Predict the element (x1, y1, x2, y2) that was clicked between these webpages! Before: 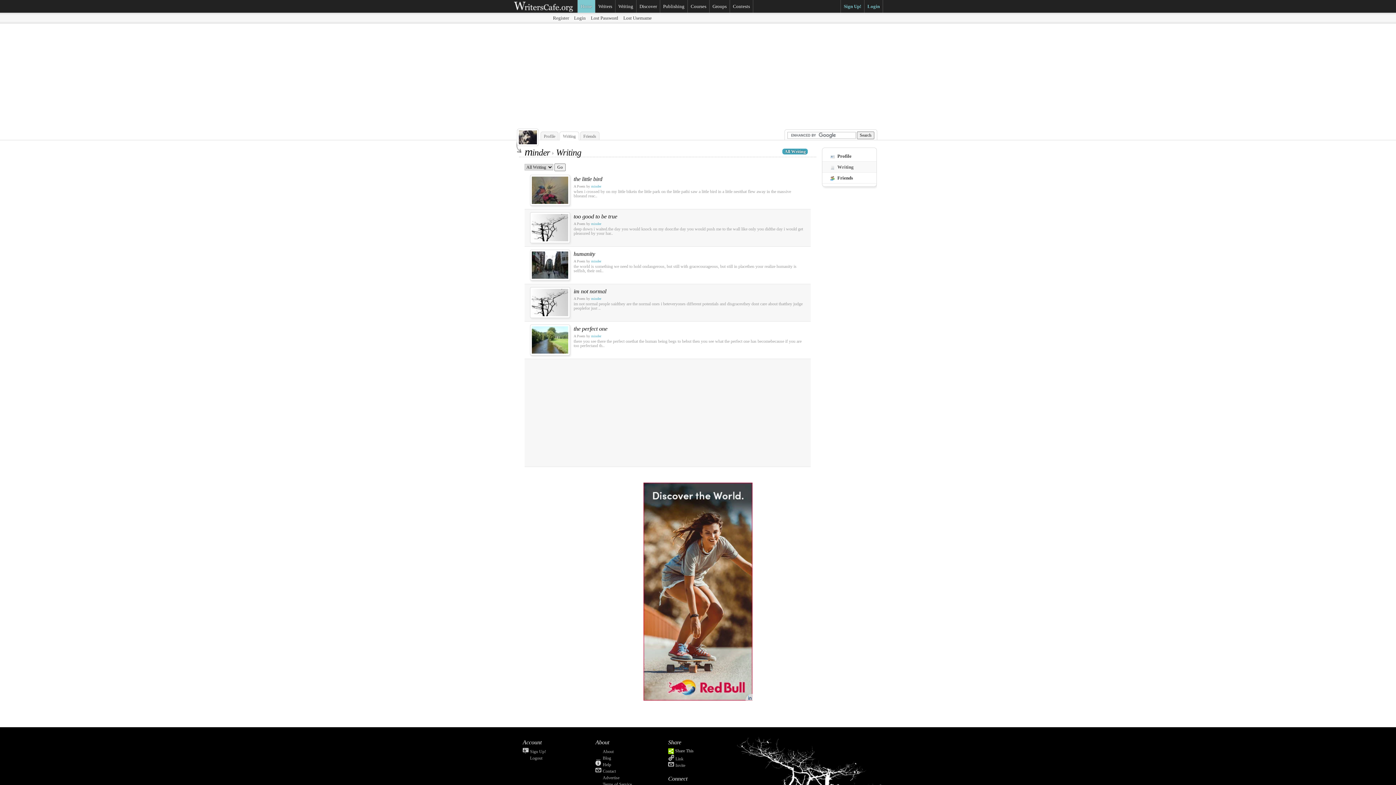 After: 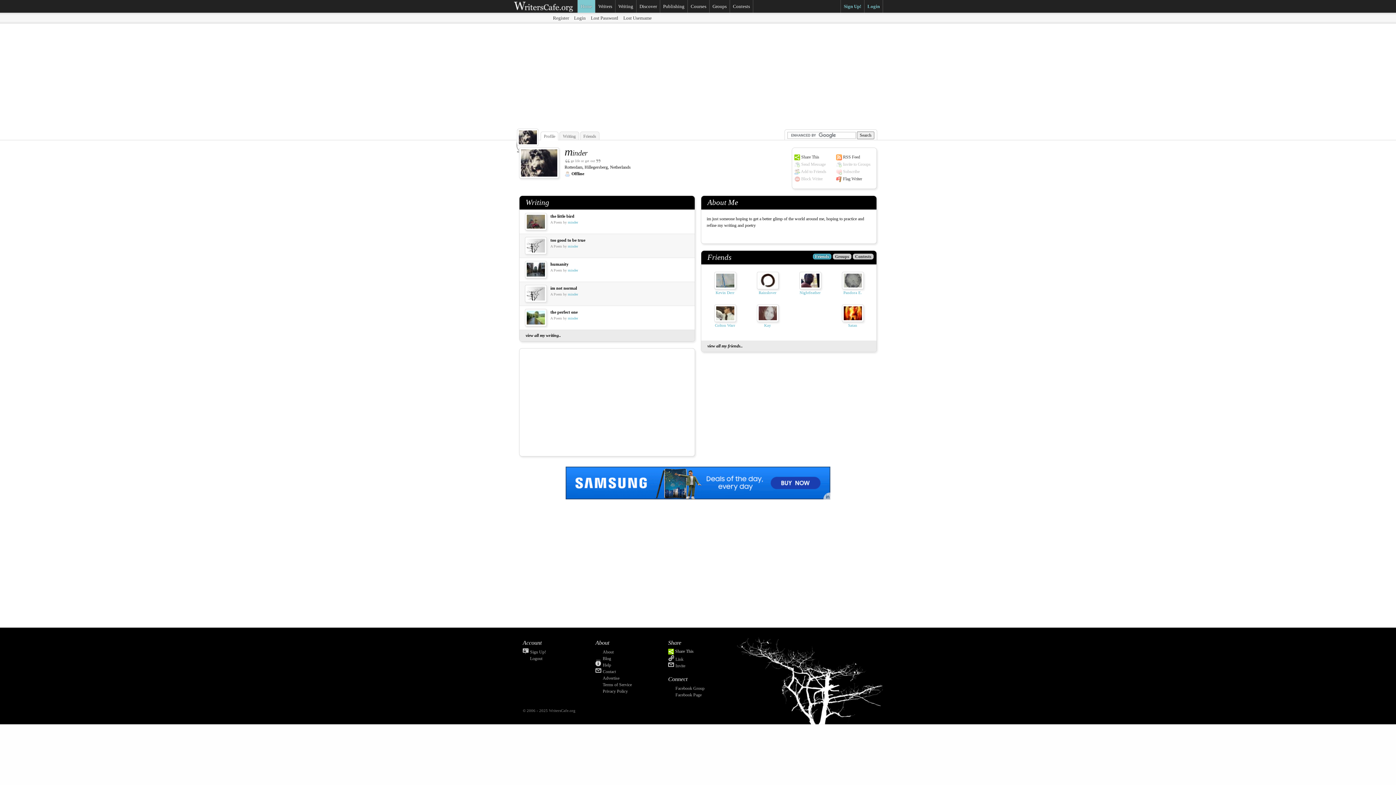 Action: label: minder bbox: (591, 221, 601, 225)